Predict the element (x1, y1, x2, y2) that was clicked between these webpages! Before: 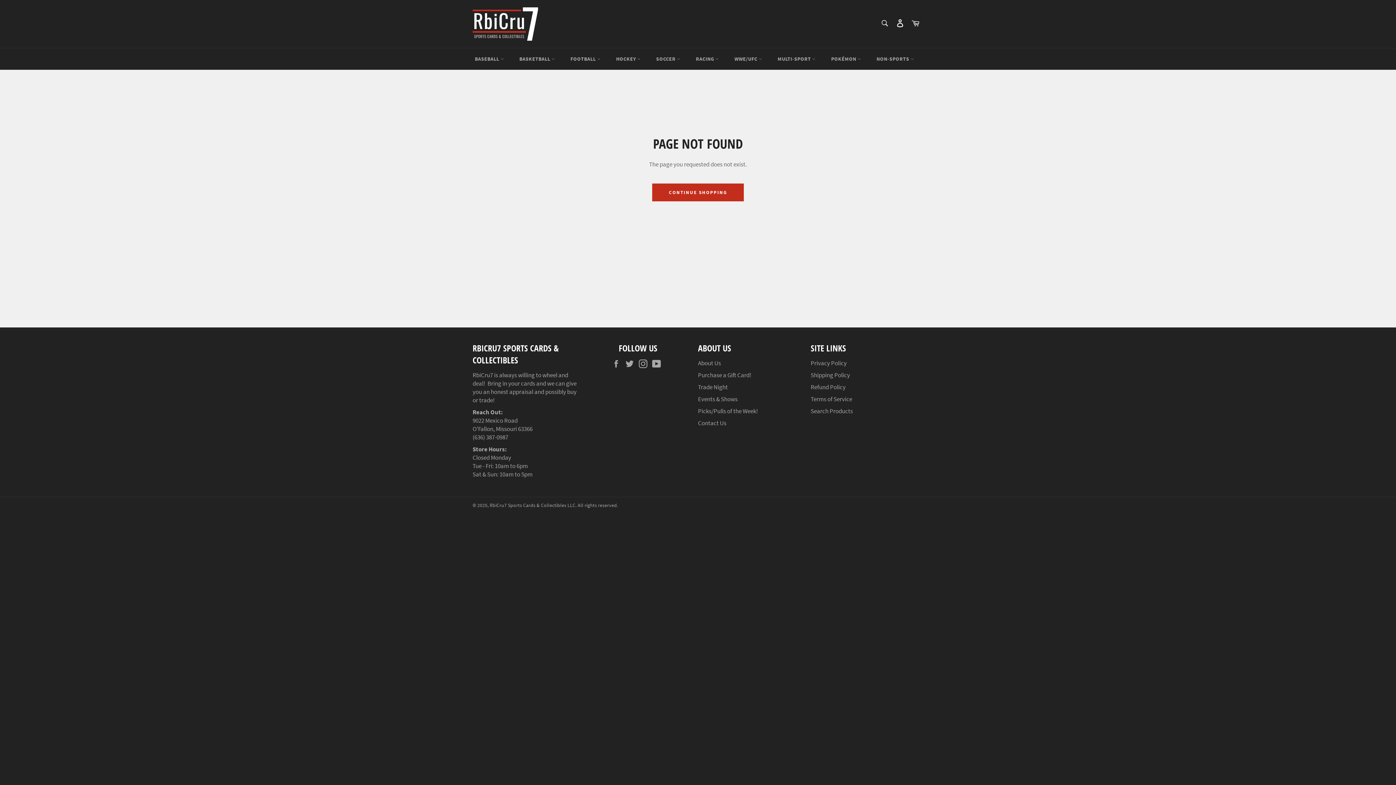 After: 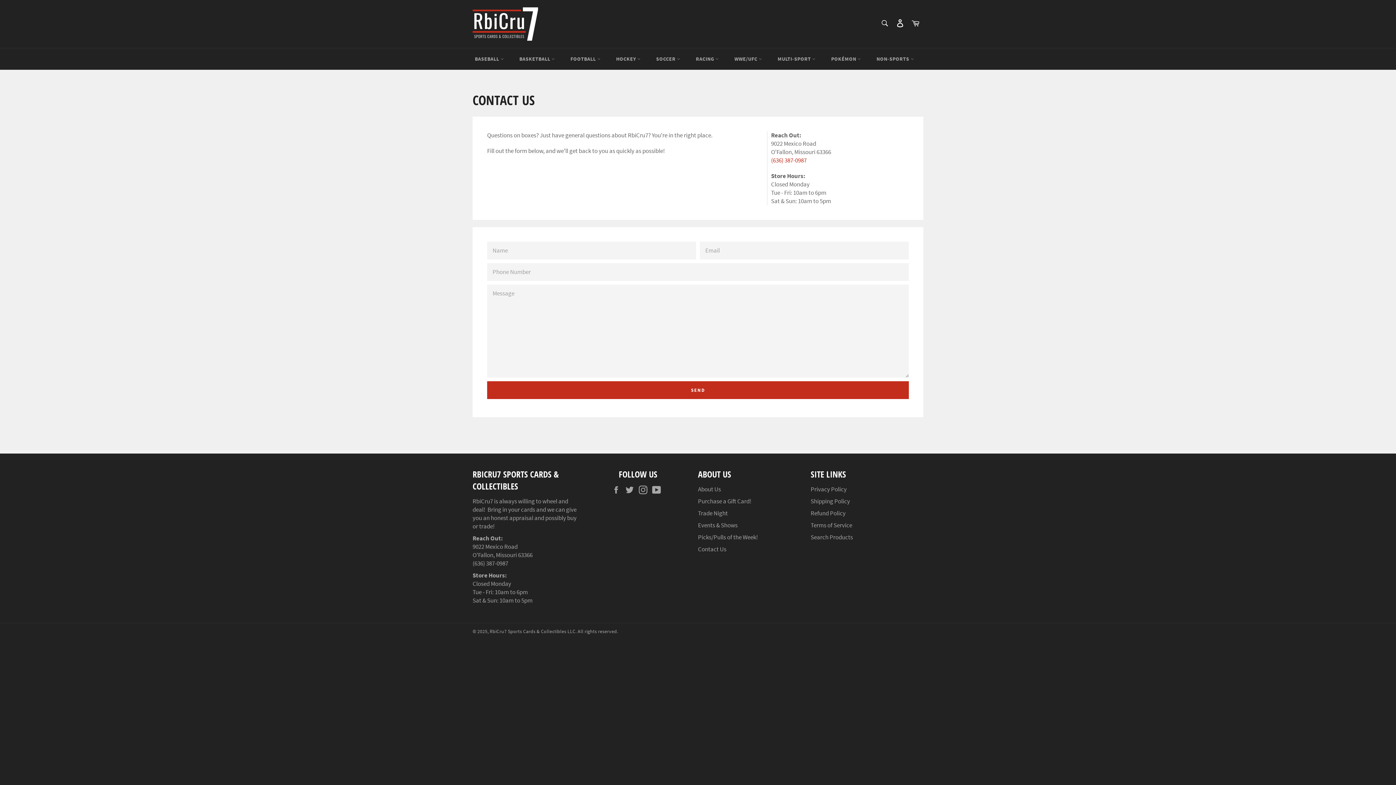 Action: label: Contact Us bbox: (698, 419, 726, 427)